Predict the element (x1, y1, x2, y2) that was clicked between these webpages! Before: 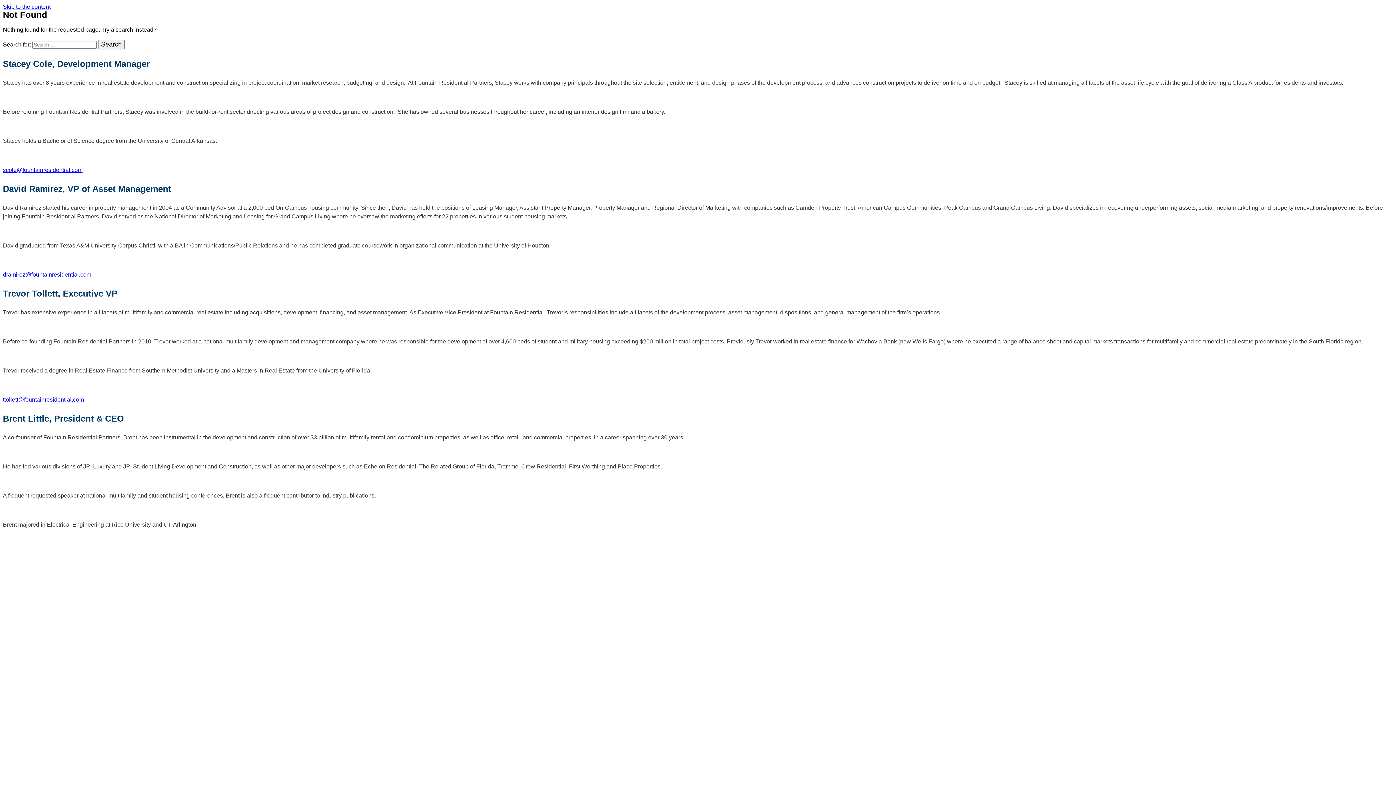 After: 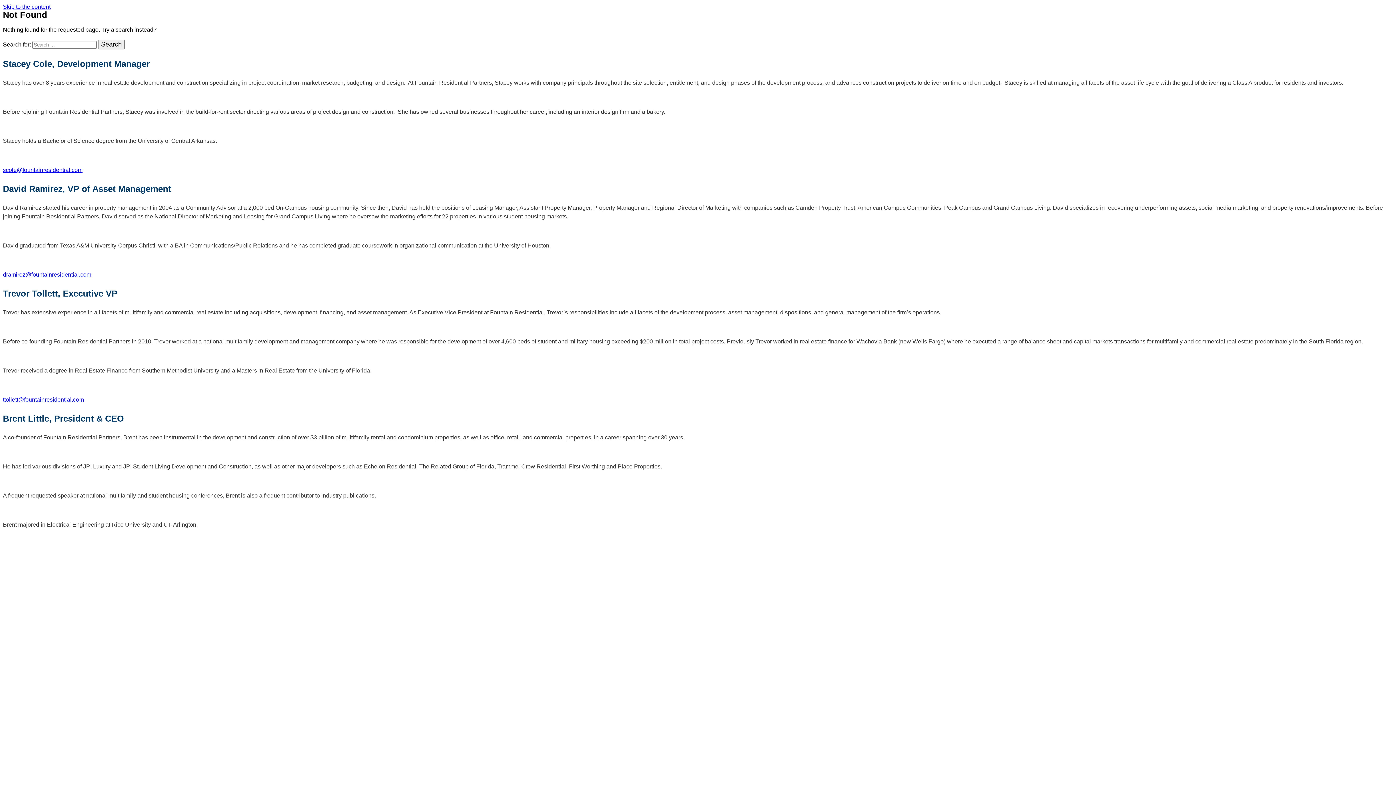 Action: bbox: (2, 3, 50, 9) label: Skip to the content